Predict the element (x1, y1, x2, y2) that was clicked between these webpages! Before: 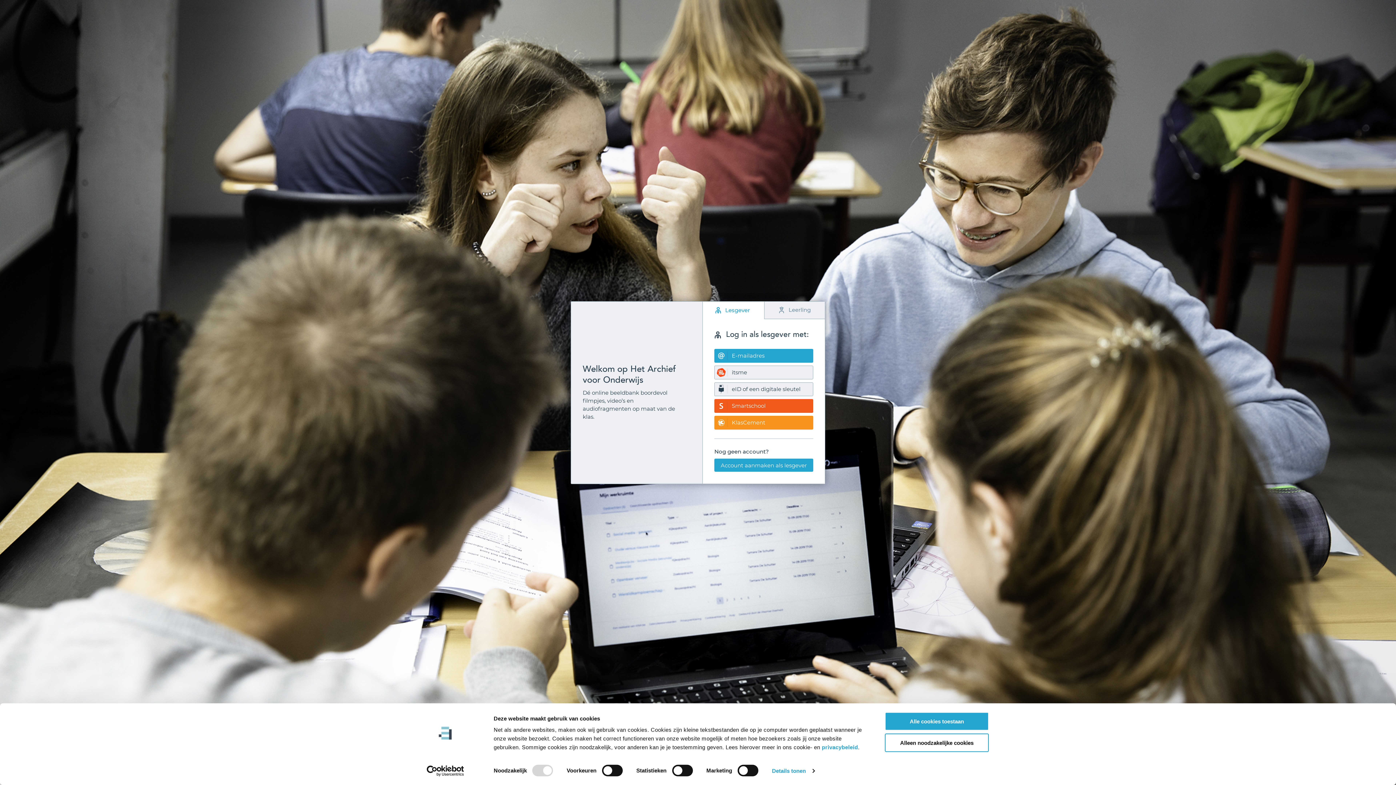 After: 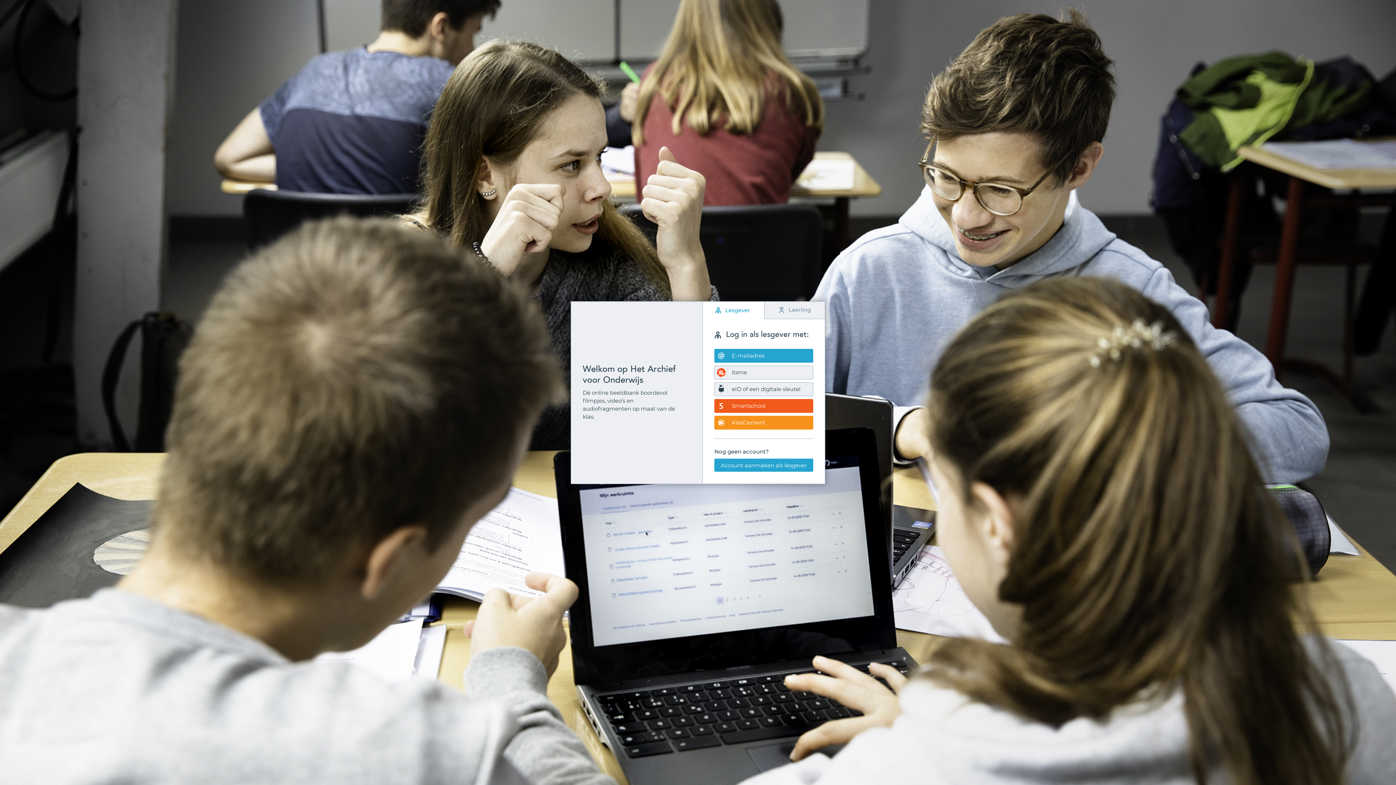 Action: label: Alleen noodzakelijke cookies bbox: (885, 733, 989, 752)